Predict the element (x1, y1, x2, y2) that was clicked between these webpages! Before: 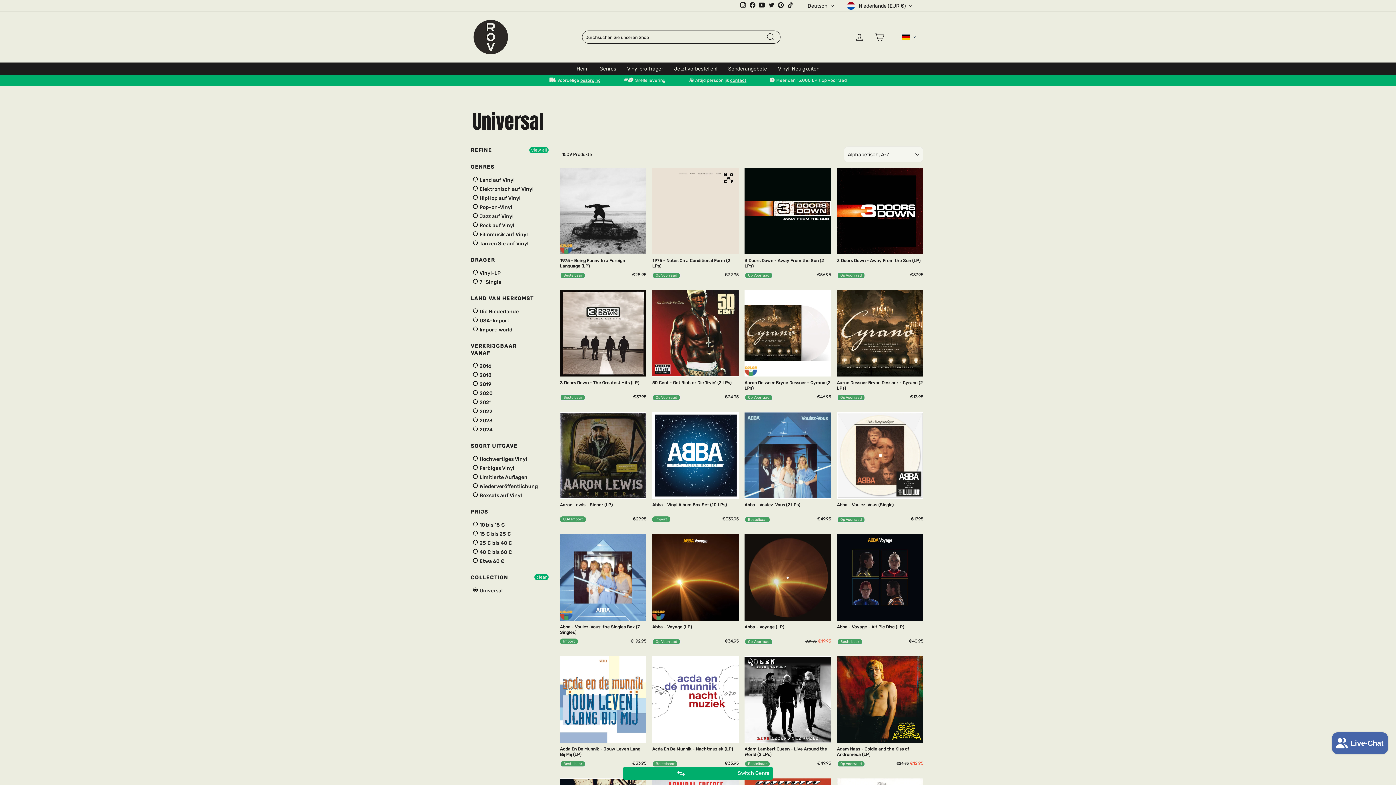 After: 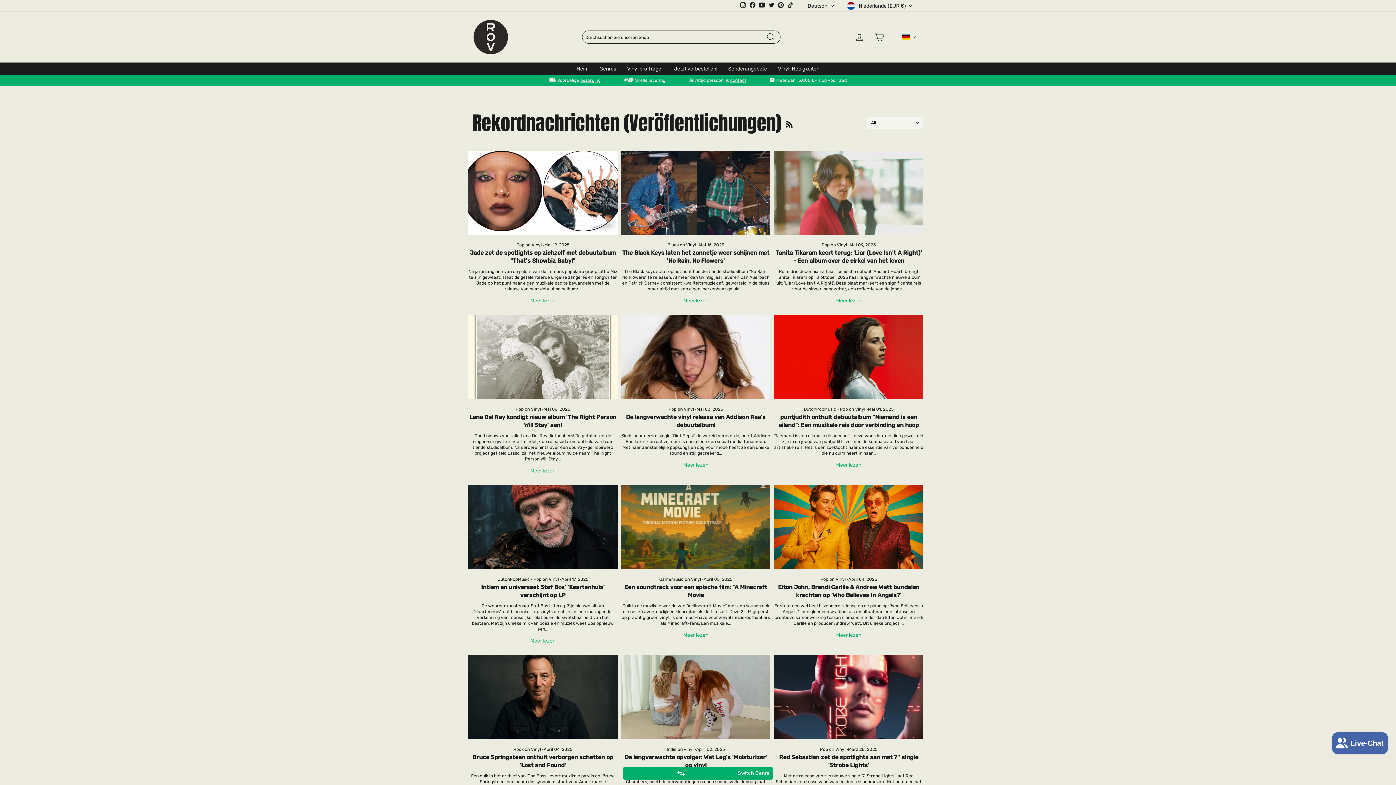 Action: bbox: (772, 62, 825, 75) label: Vinyl-Neuigkeiten